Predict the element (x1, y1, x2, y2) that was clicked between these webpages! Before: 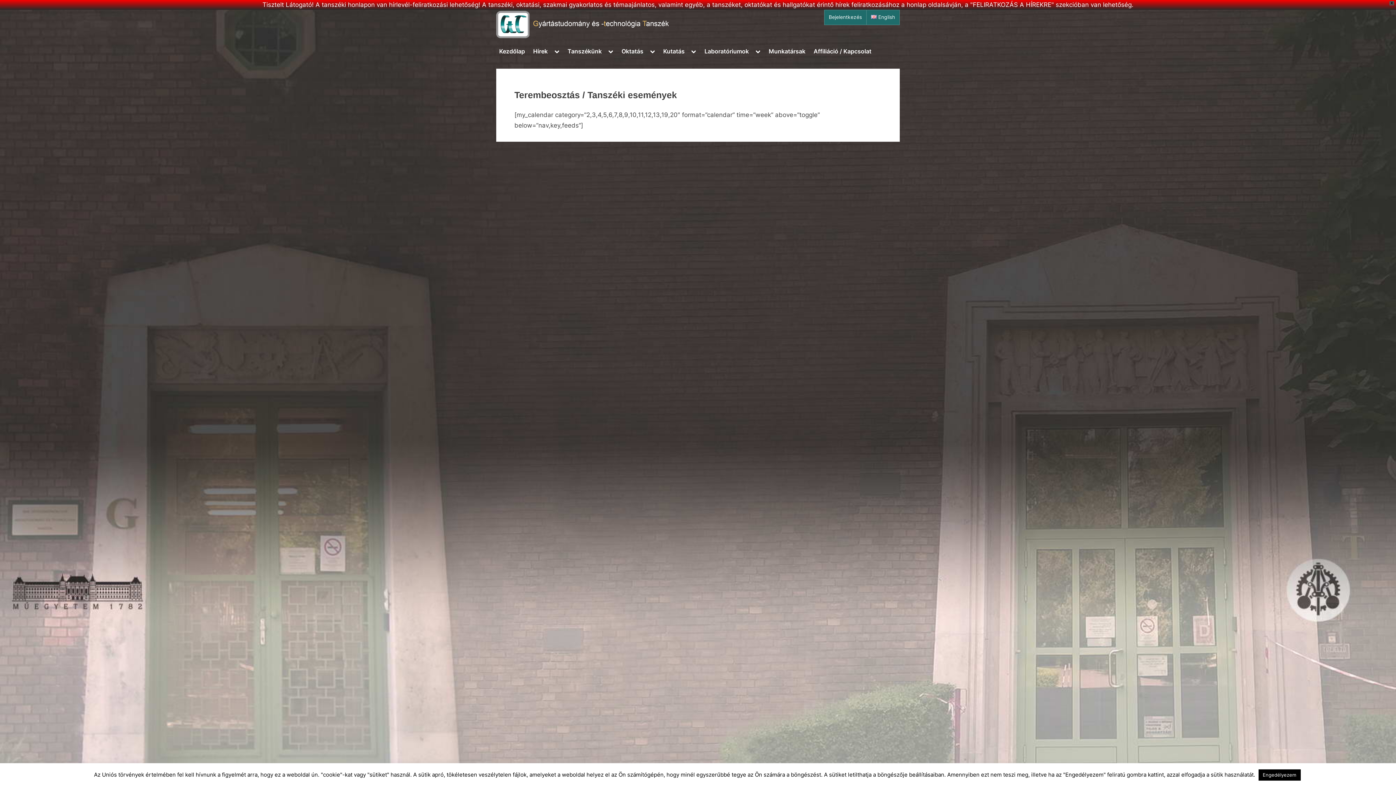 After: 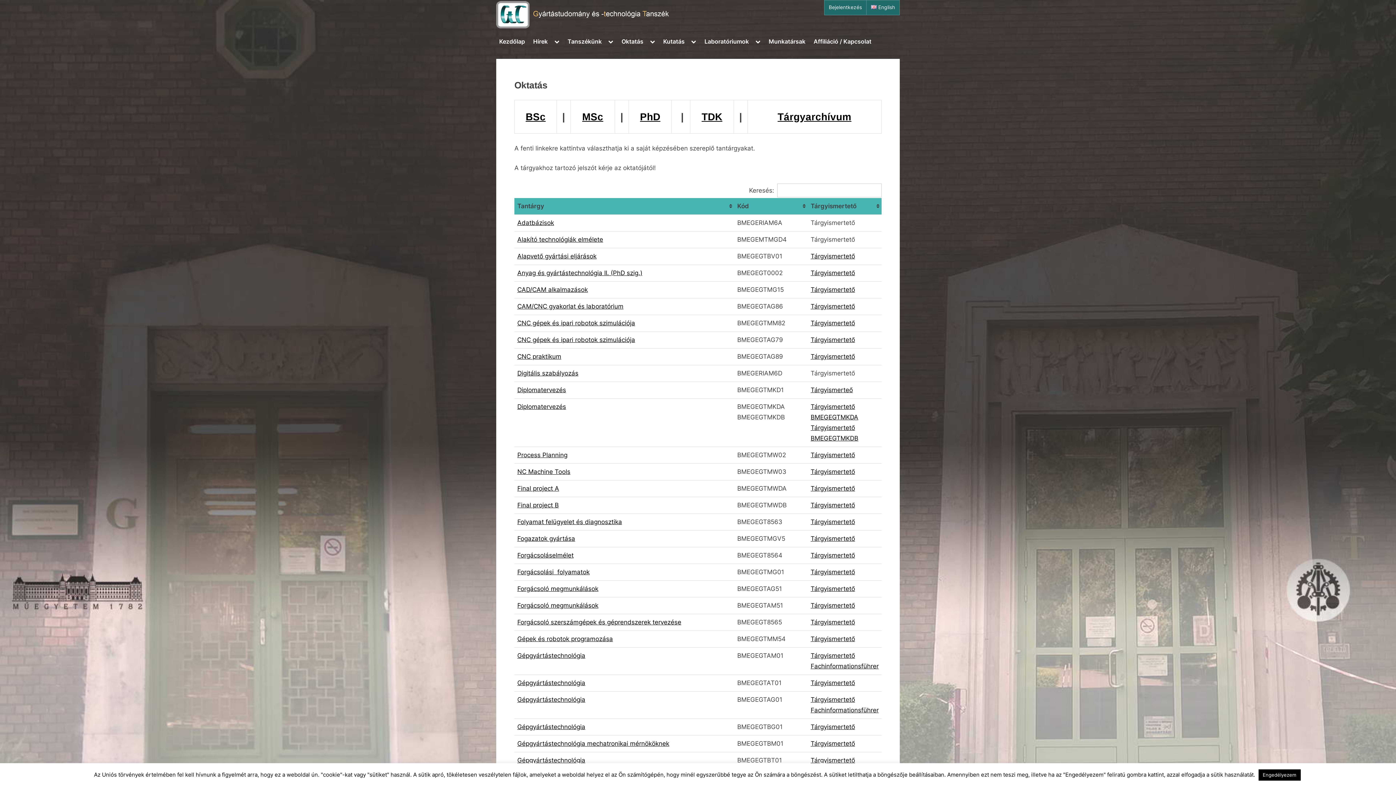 Action: label: Oktatás bbox: (618, 44, 646, 58)